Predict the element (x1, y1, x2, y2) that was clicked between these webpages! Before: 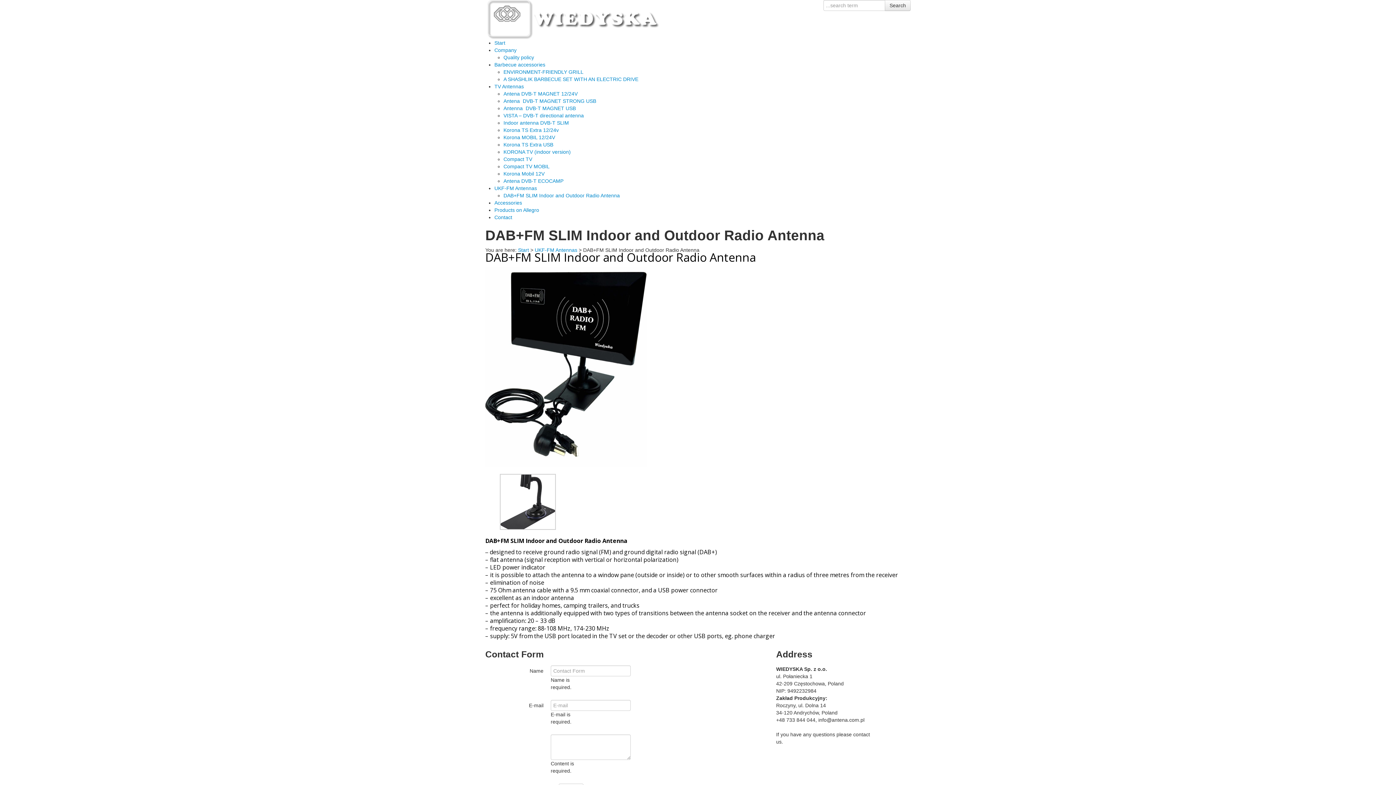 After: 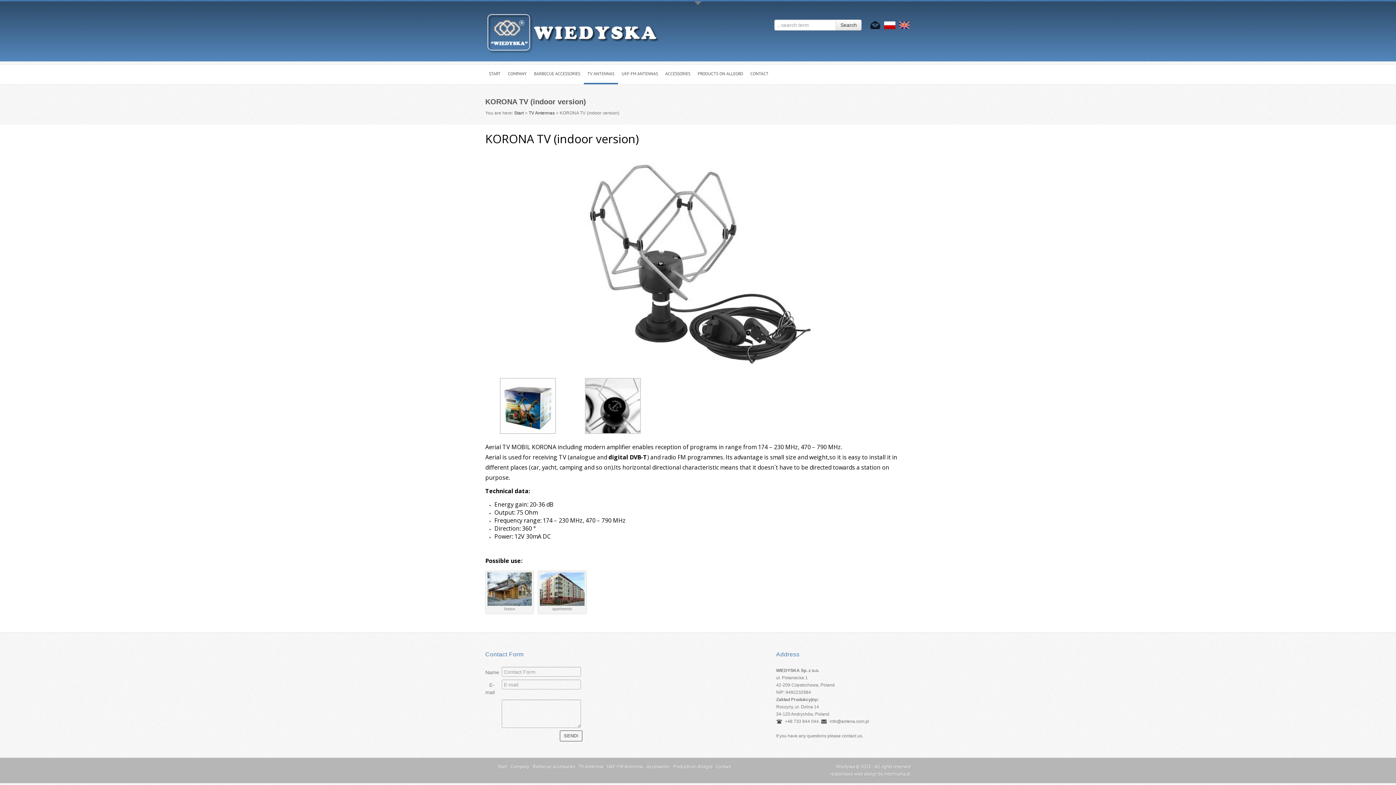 Action: bbox: (503, 149, 570, 154) label: KORONA TV (indoor version)